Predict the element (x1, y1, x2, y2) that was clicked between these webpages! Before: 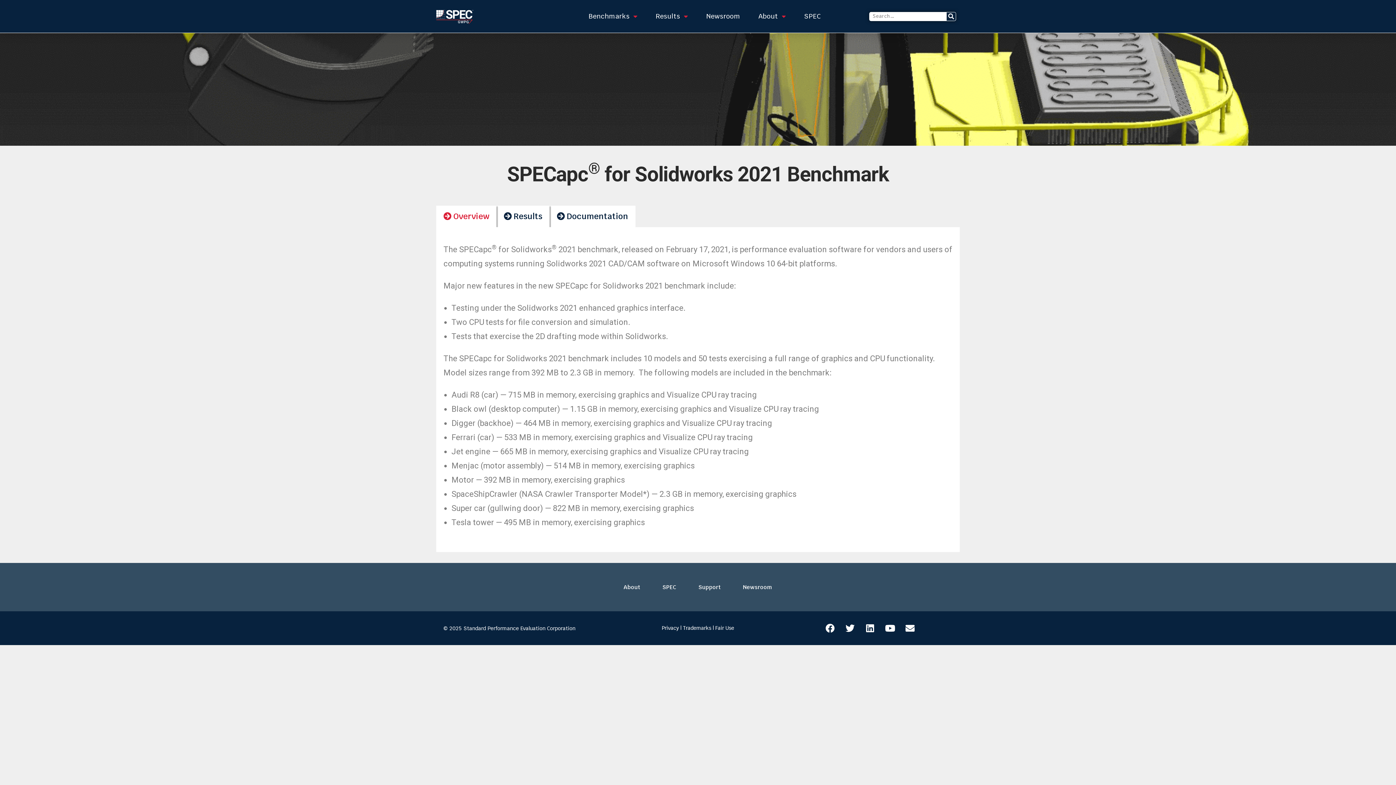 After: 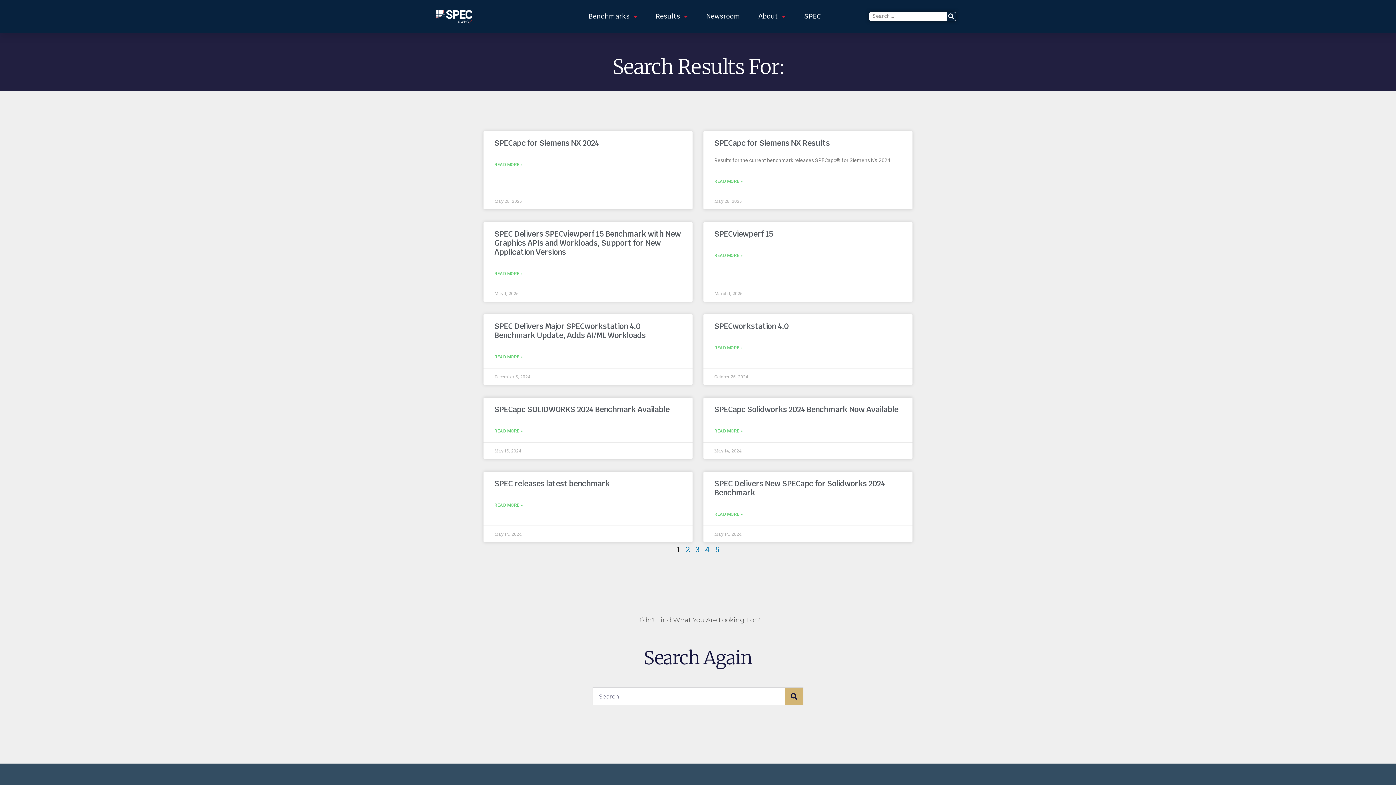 Action: bbox: (946, 12, 955, 20) label: Search